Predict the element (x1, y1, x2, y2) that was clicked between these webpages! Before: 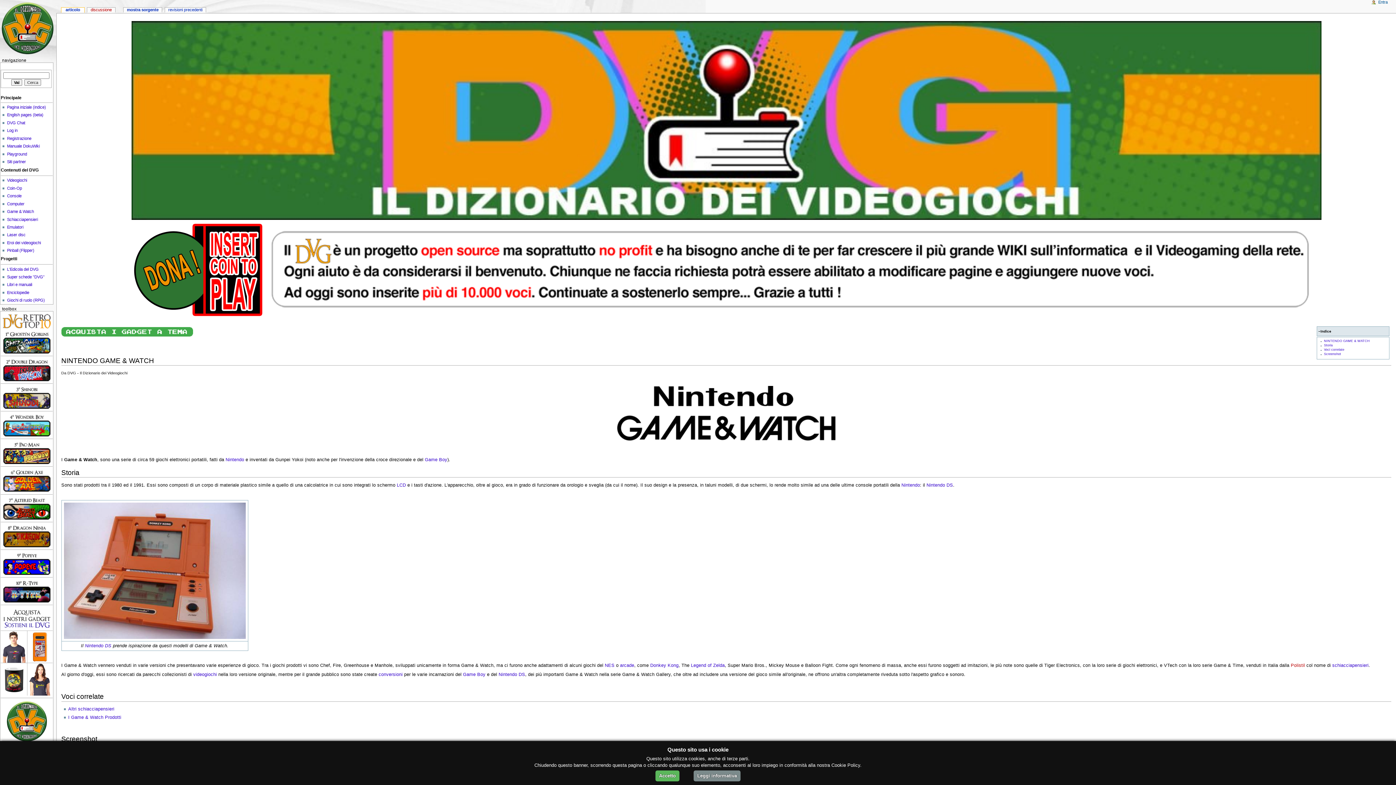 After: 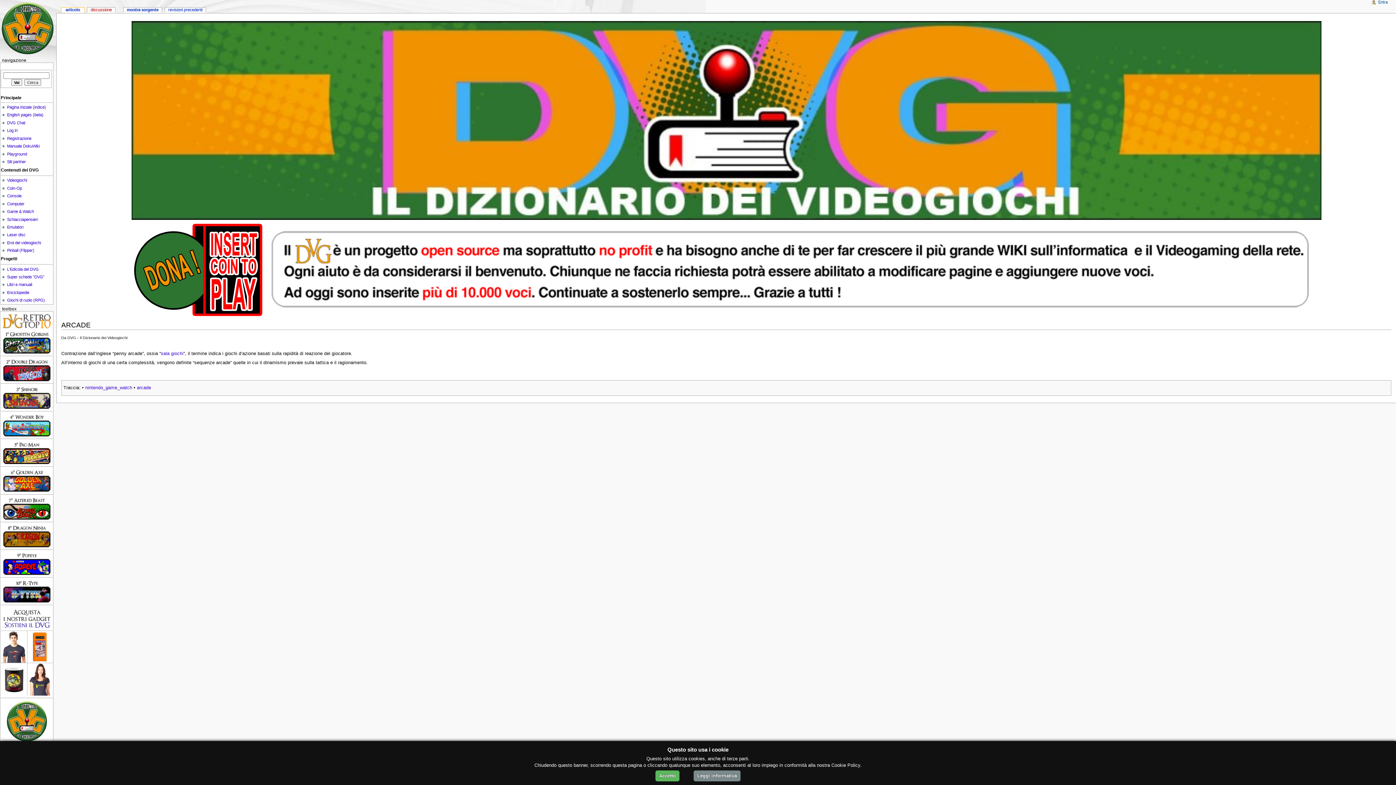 Action: label: arcade bbox: (620, 663, 634, 668)